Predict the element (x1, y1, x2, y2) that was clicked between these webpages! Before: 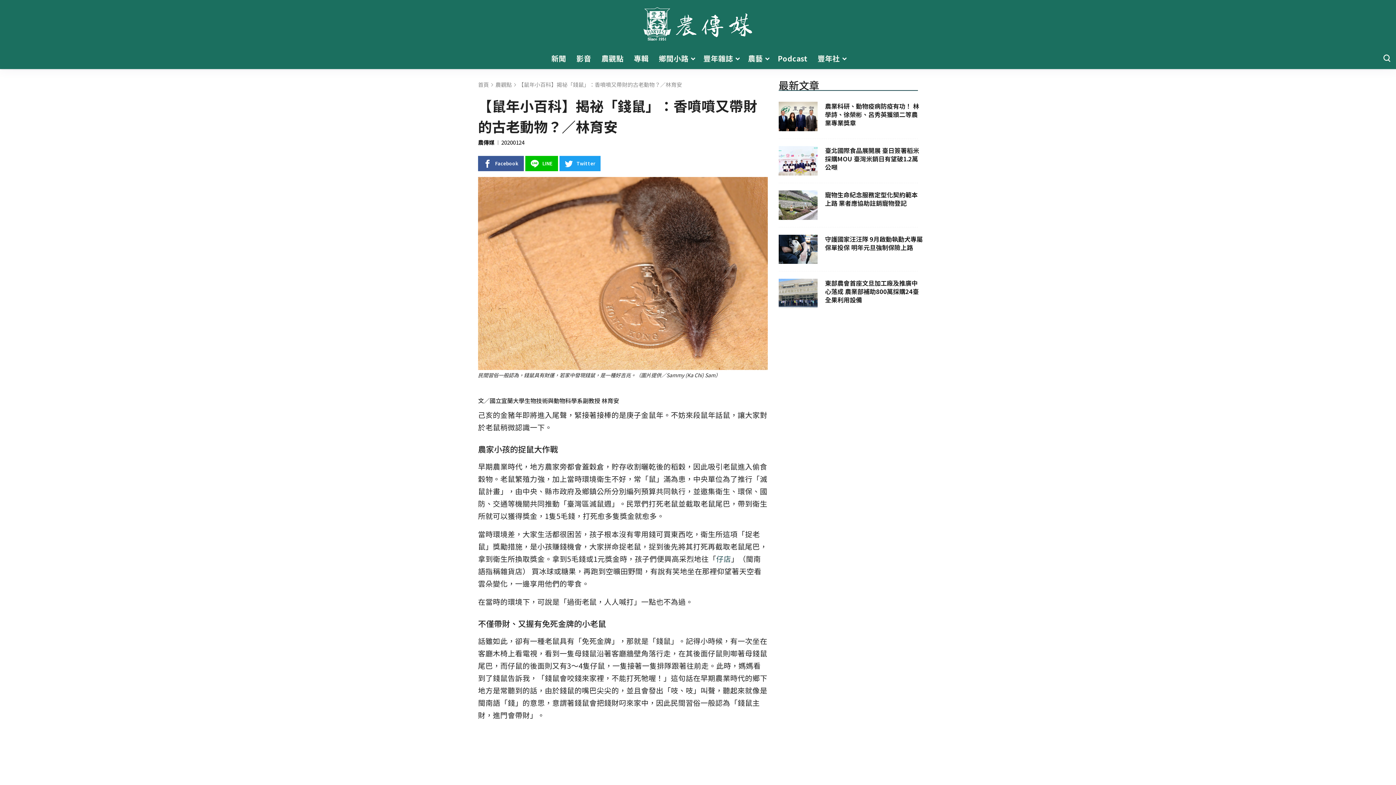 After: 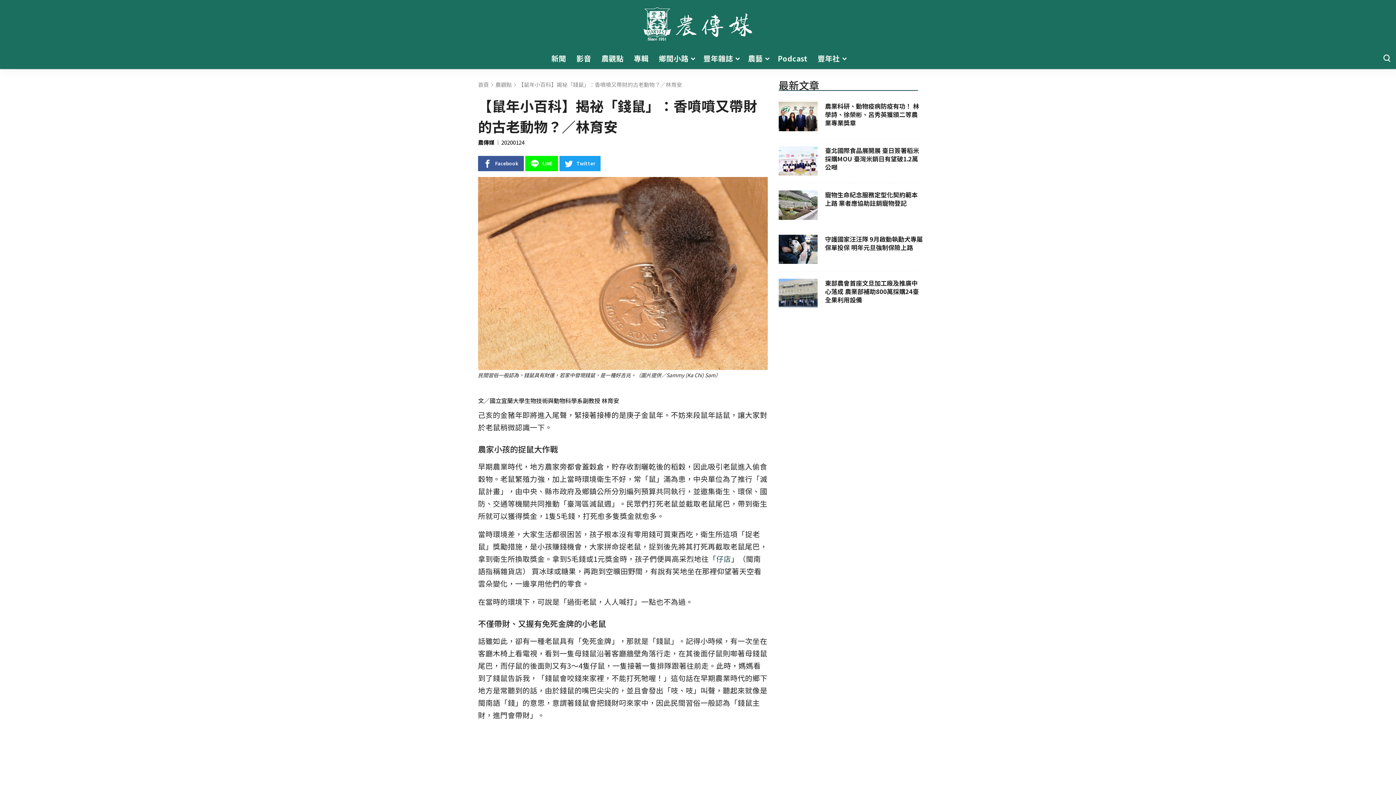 Action: bbox: (525, 156, 558, 171) label: Share to line